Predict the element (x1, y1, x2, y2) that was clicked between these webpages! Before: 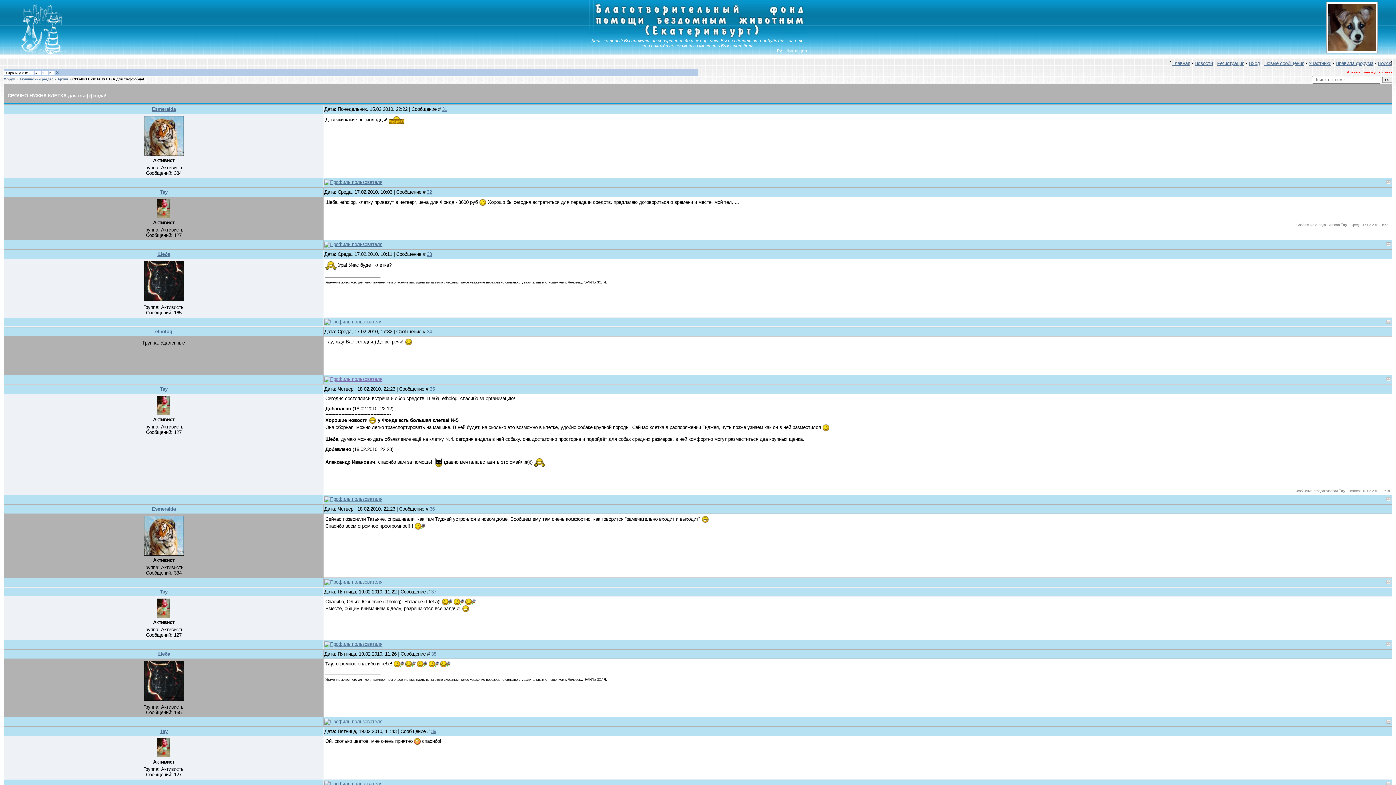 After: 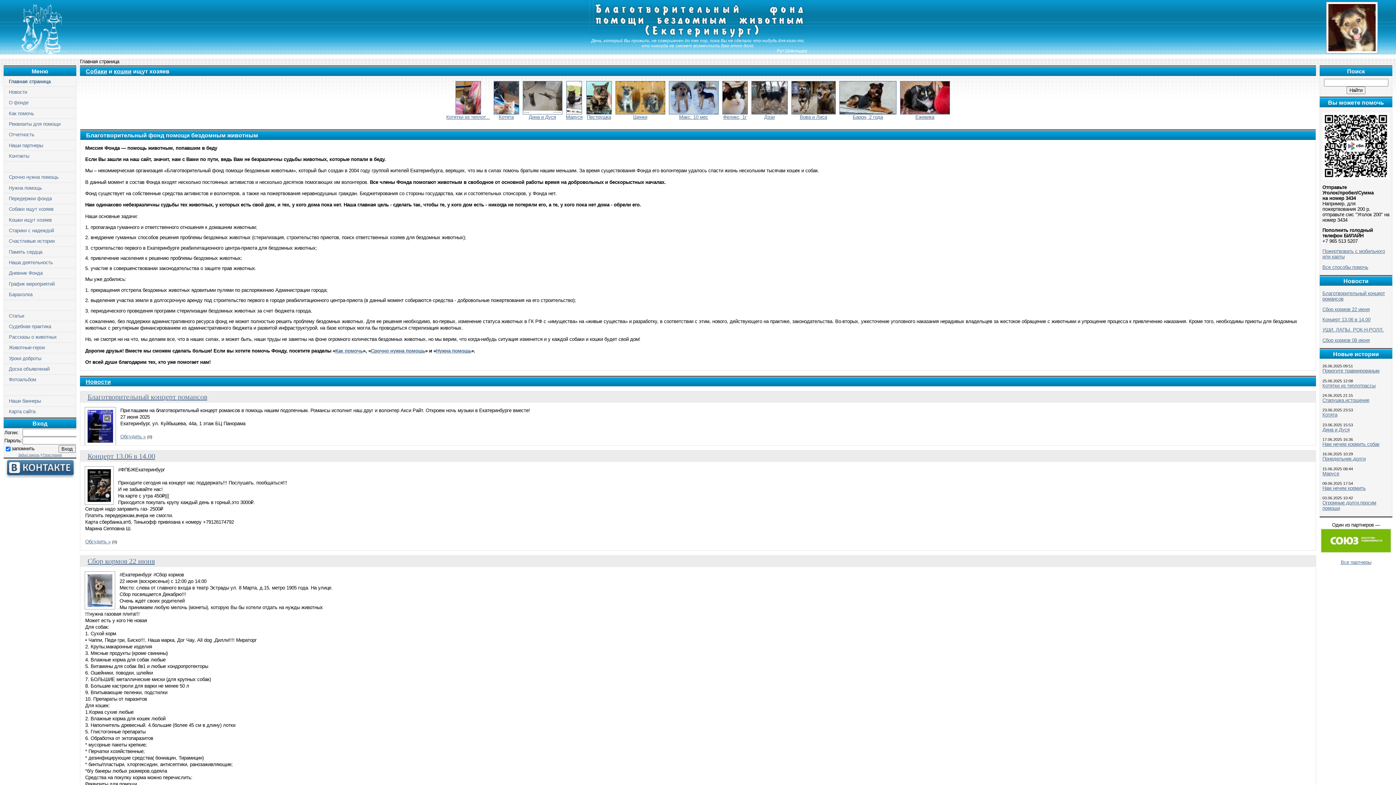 Action: label: Главная bbox: (1172, 60, 1190, 66)